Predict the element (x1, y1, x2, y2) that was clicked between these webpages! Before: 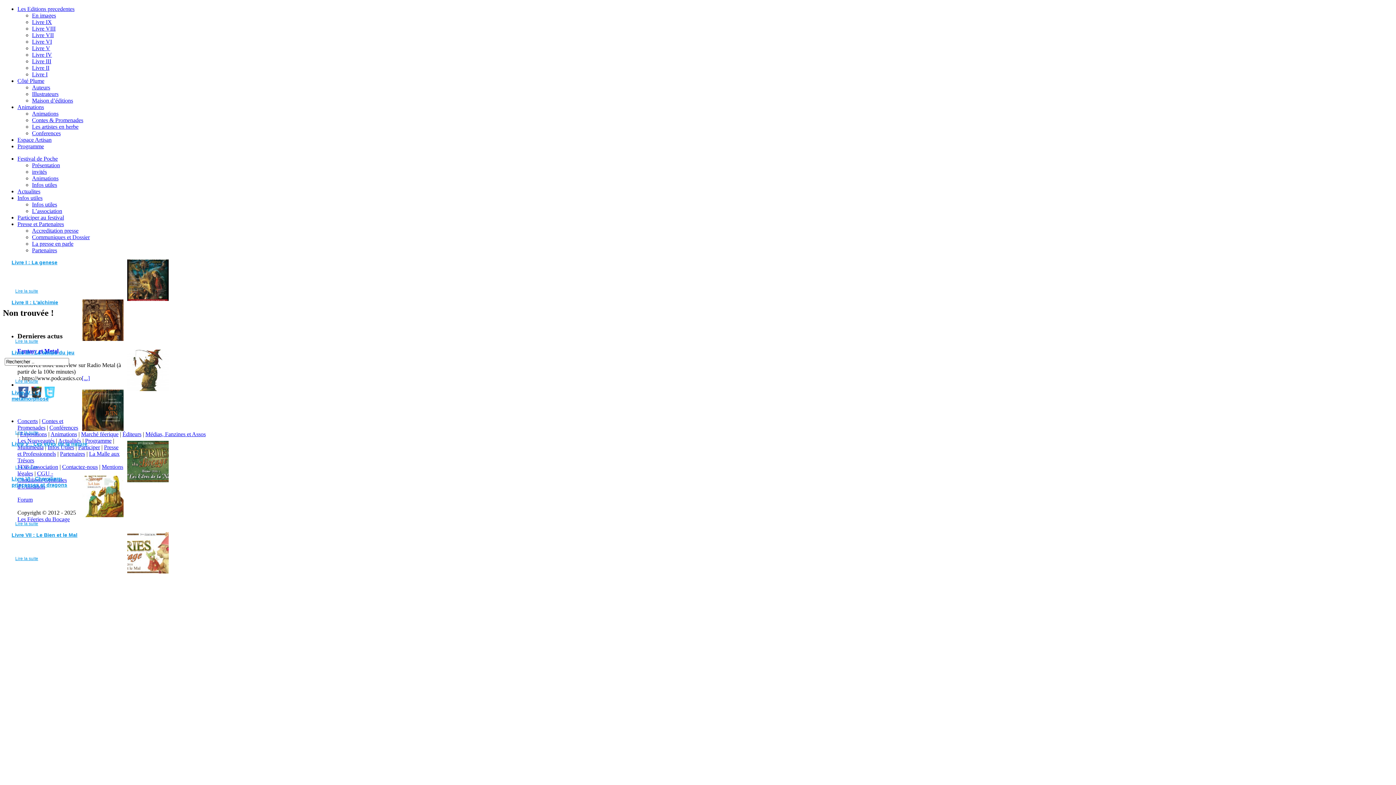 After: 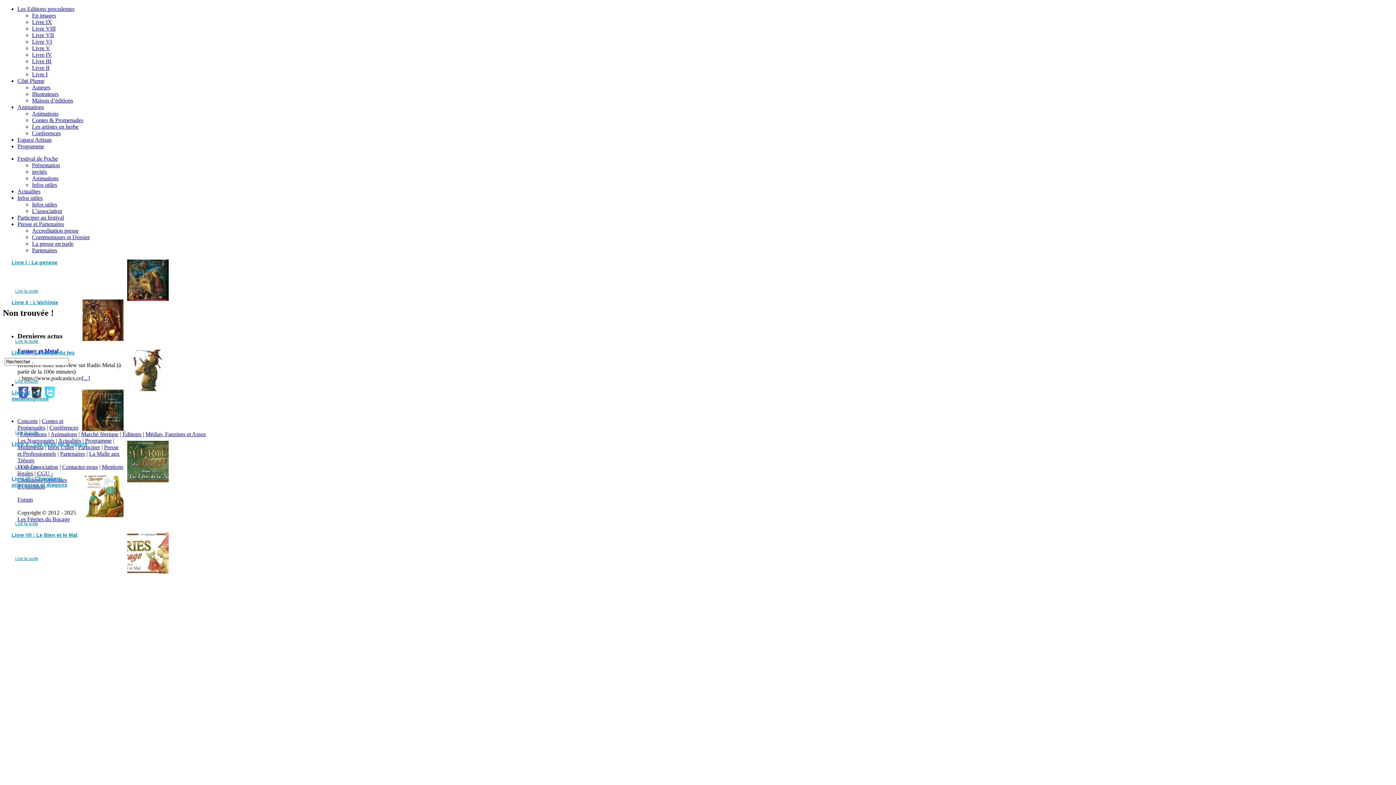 Action: label: Forum bbox: (17, 496, 32, 502)